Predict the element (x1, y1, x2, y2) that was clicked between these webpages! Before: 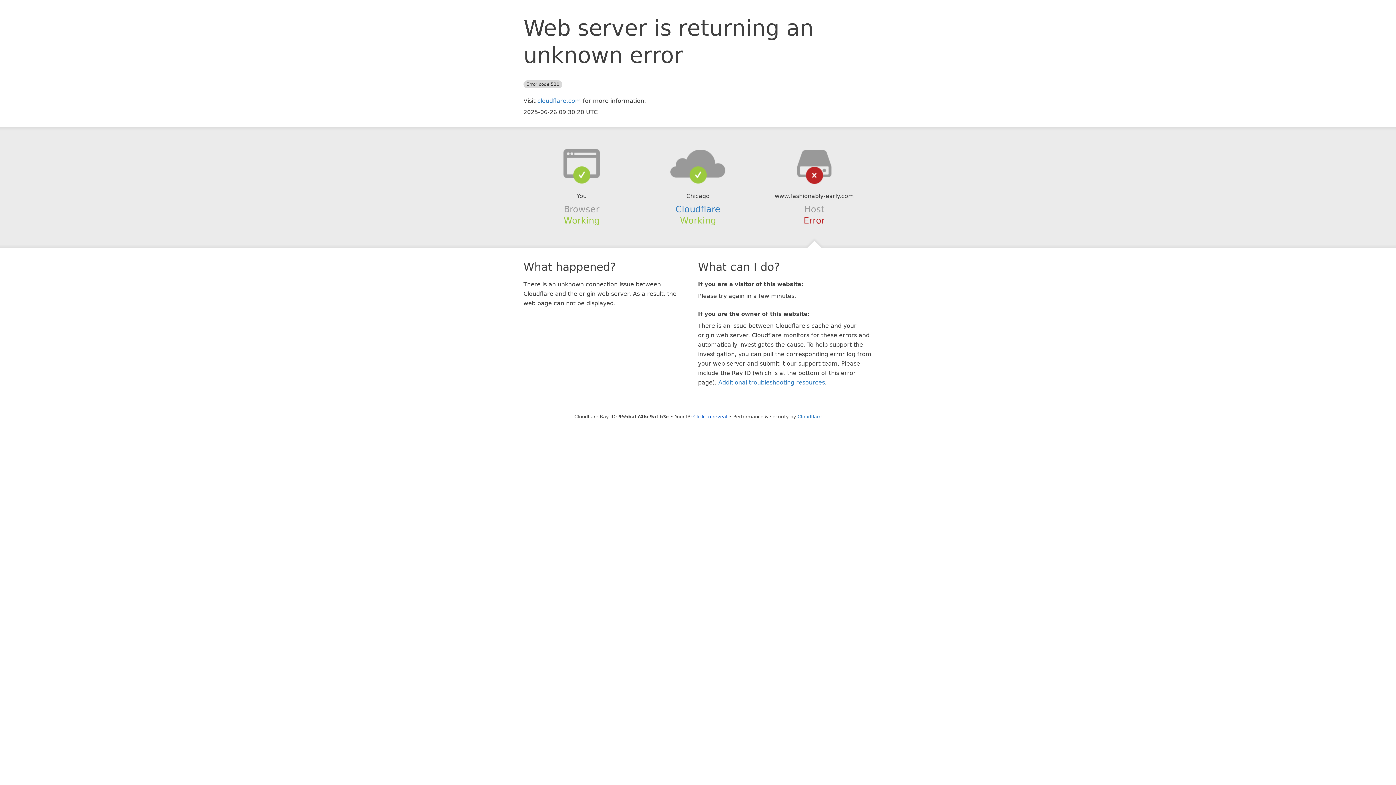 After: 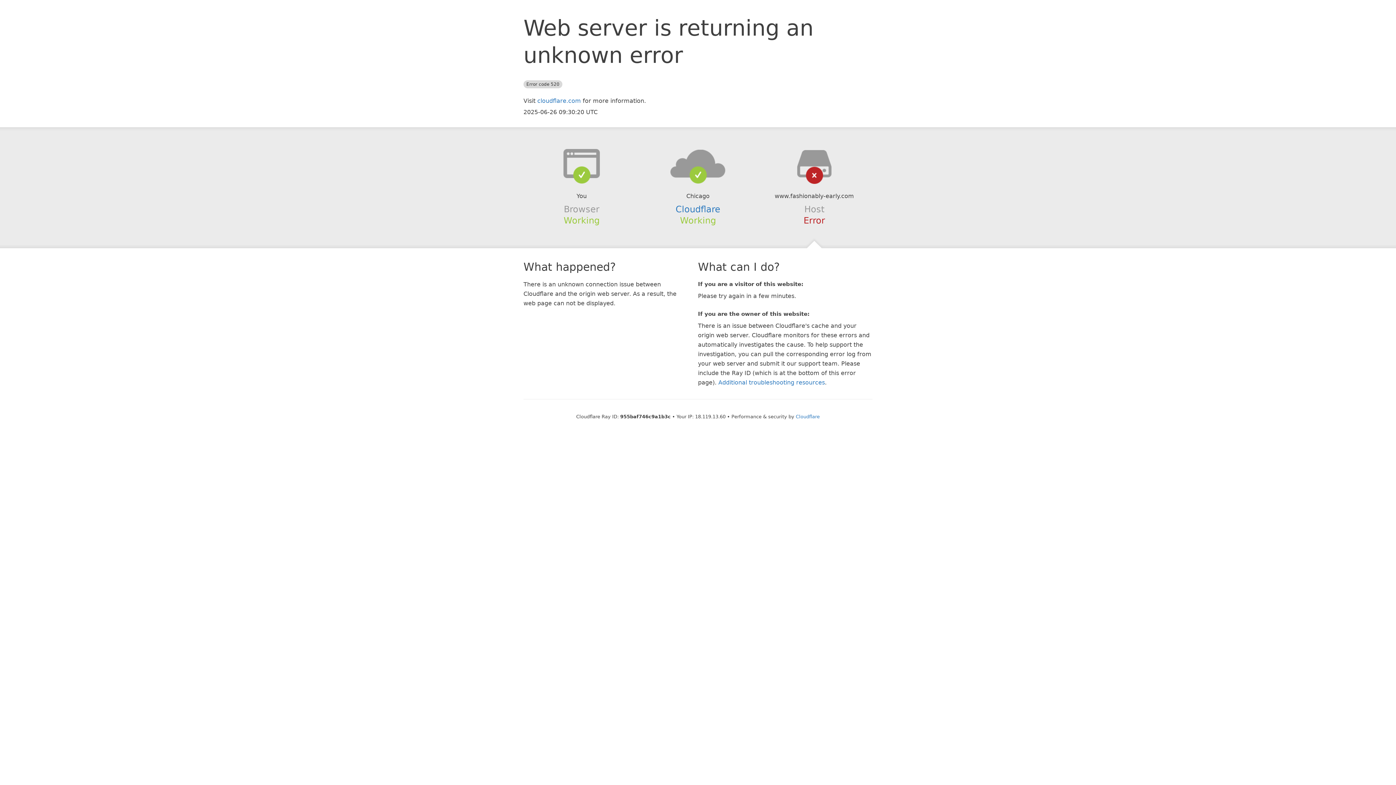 Action: bbox: (693, 414, 727, 419) label: Click to reveal